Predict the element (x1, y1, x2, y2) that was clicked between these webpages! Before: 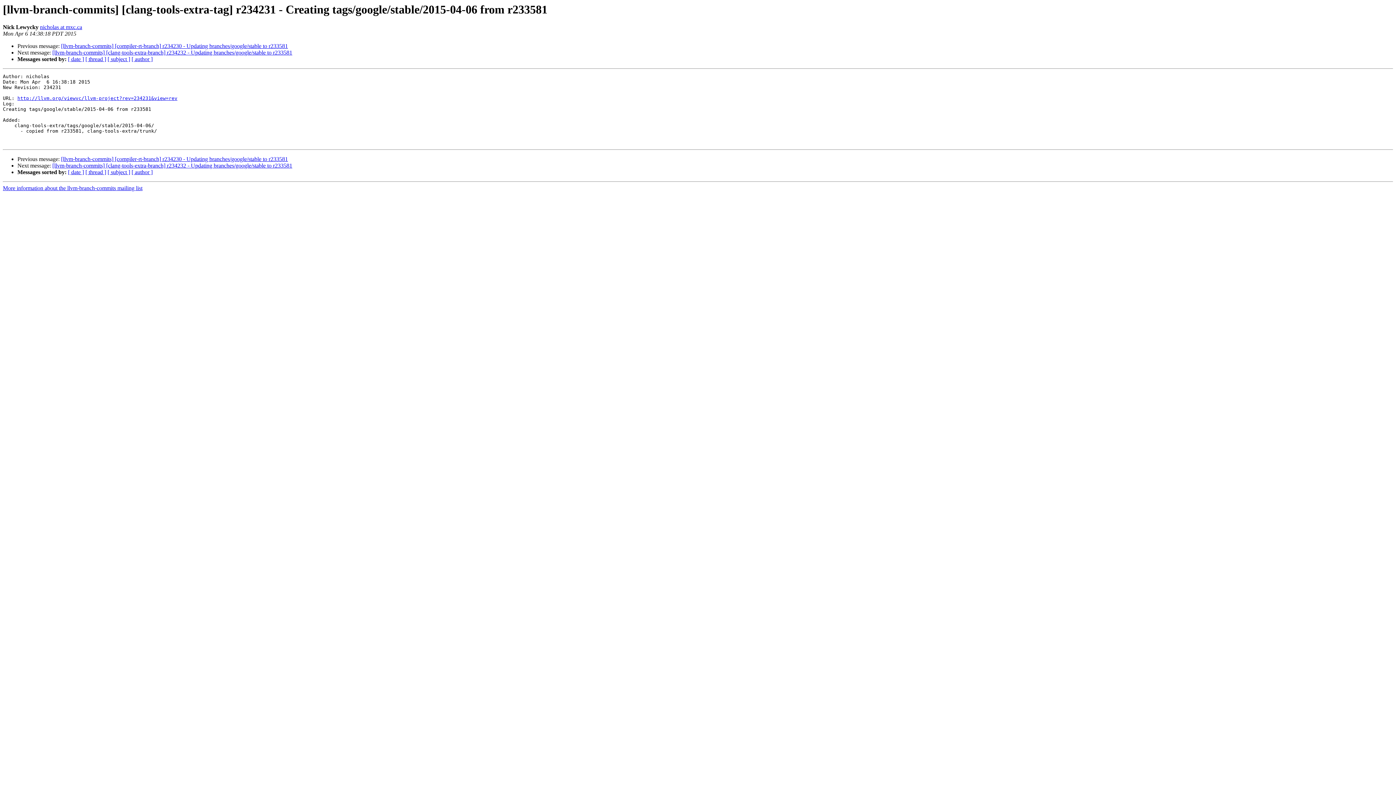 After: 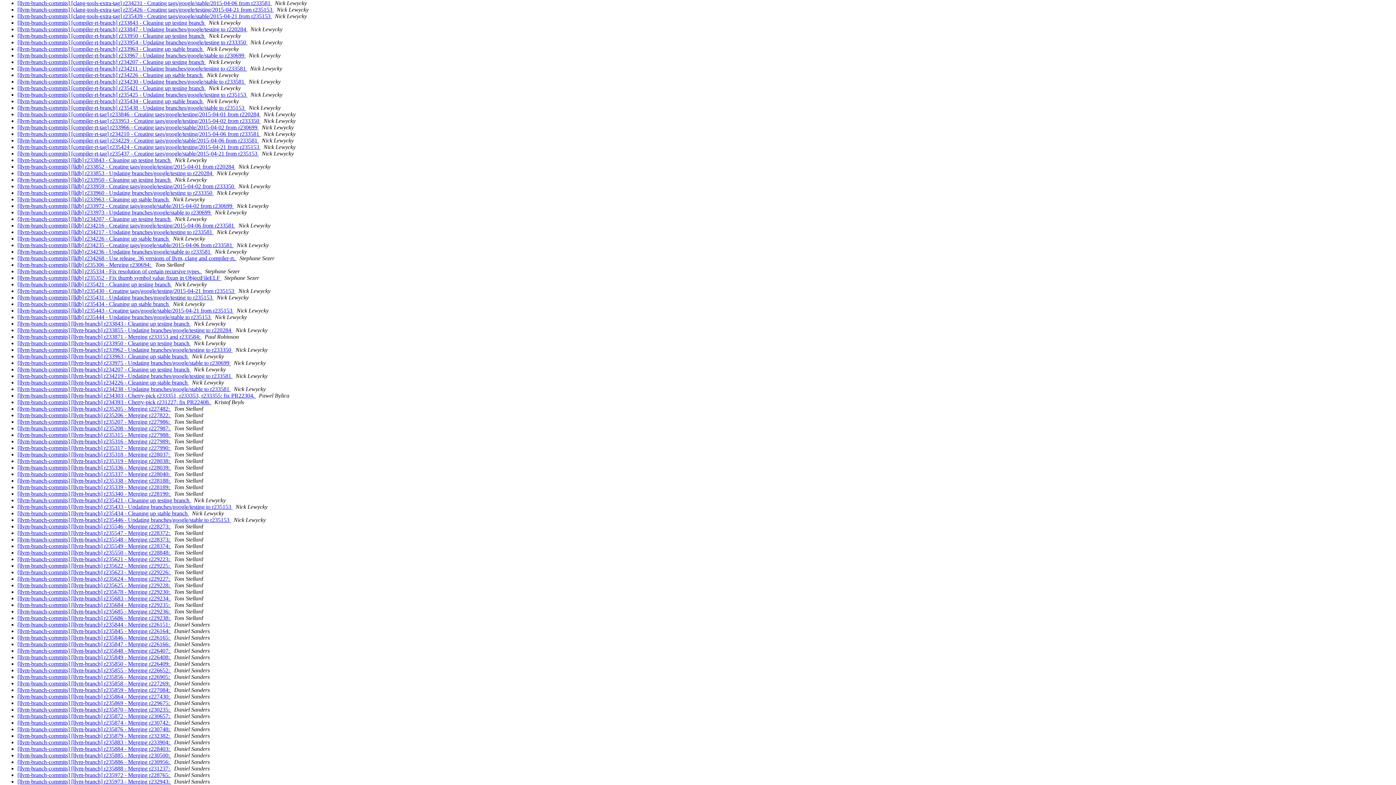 Action: label: [ subject ] bbox: (107, 169, 130, 175)